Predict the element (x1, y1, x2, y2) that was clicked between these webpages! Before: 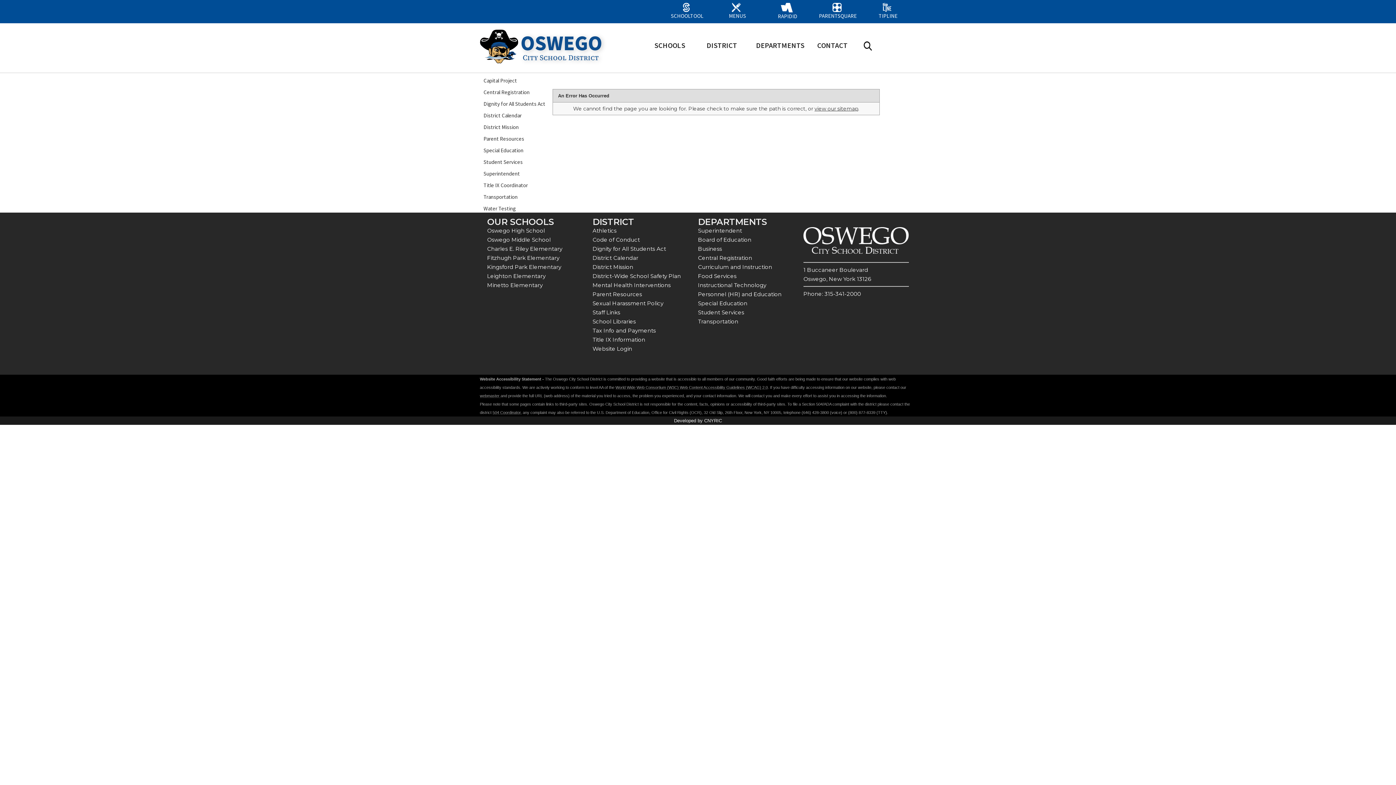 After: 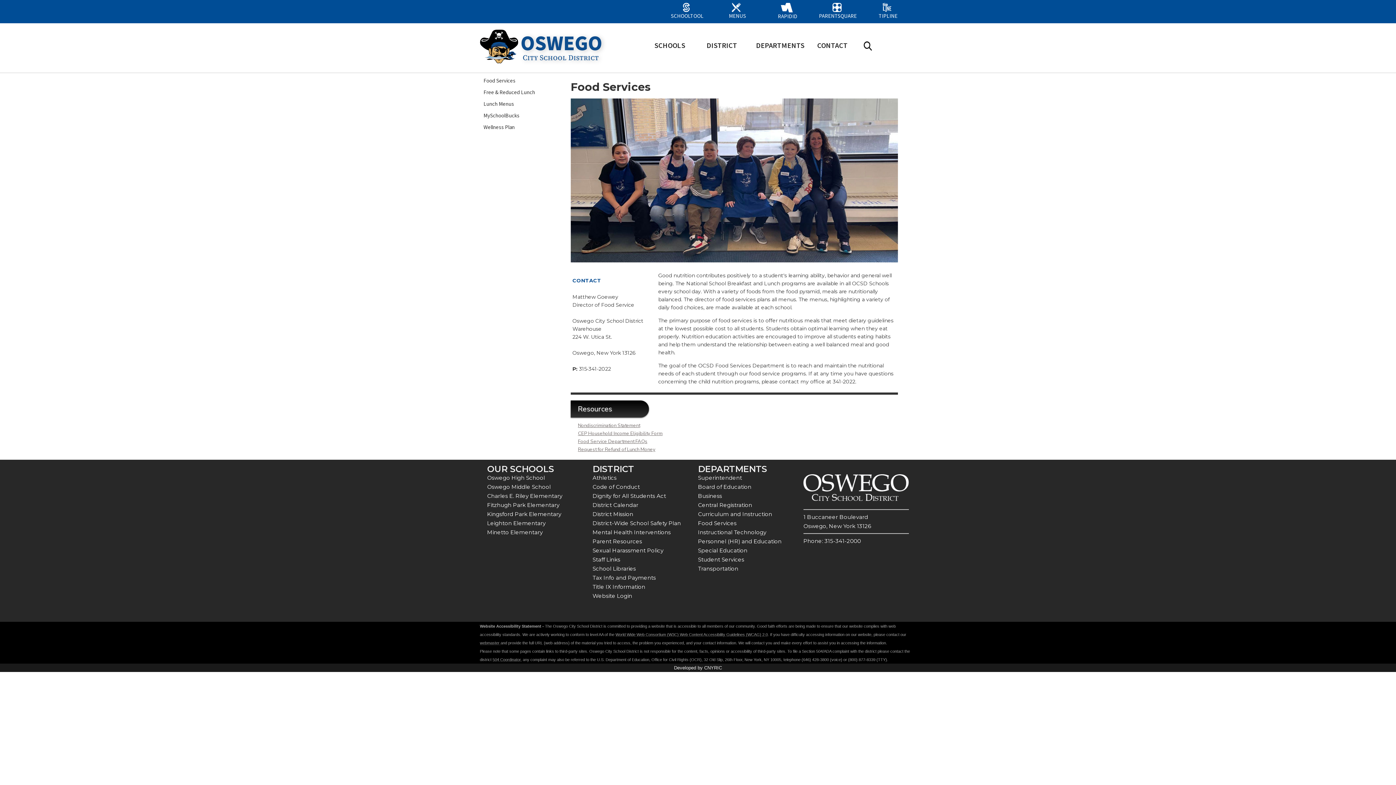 Action: bbox: (698, 272, 736, 279) label: Food Services